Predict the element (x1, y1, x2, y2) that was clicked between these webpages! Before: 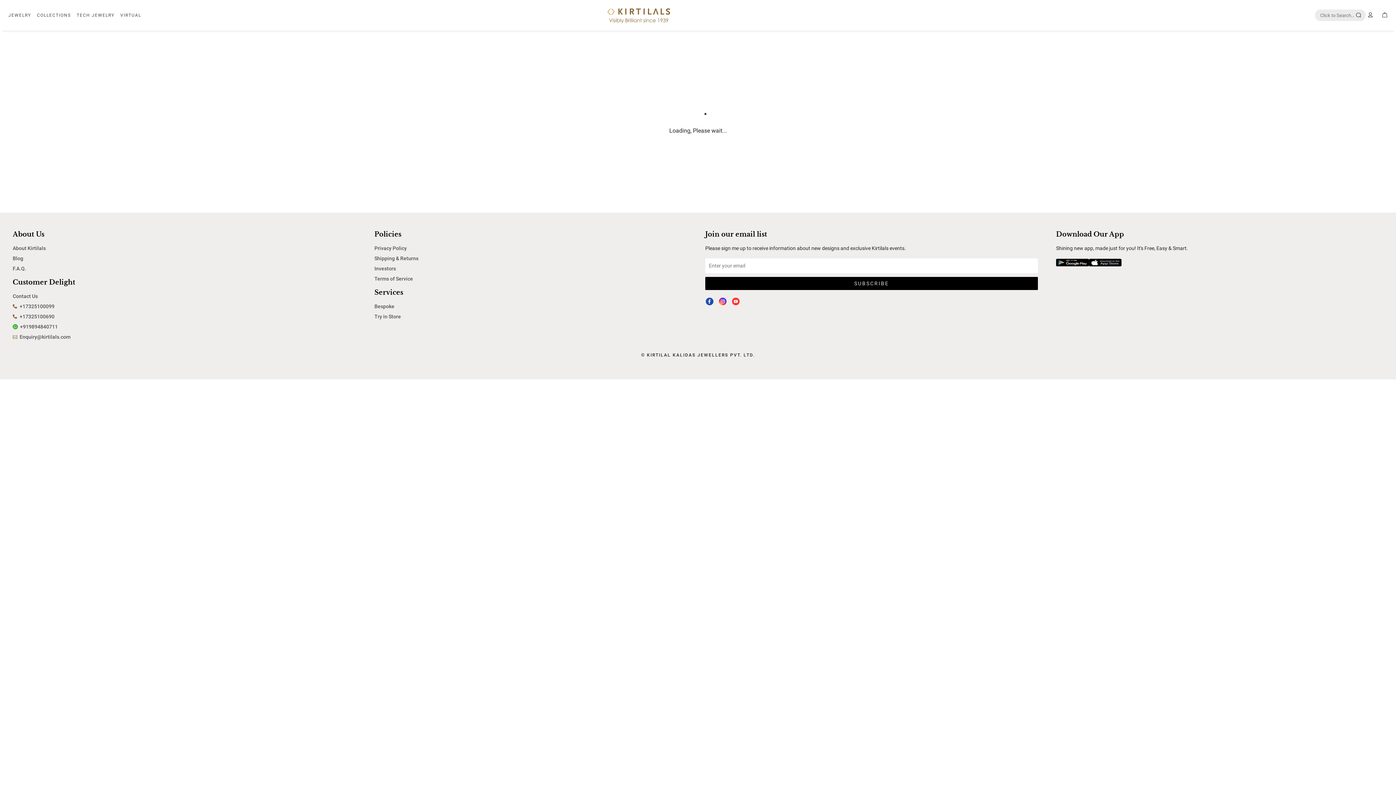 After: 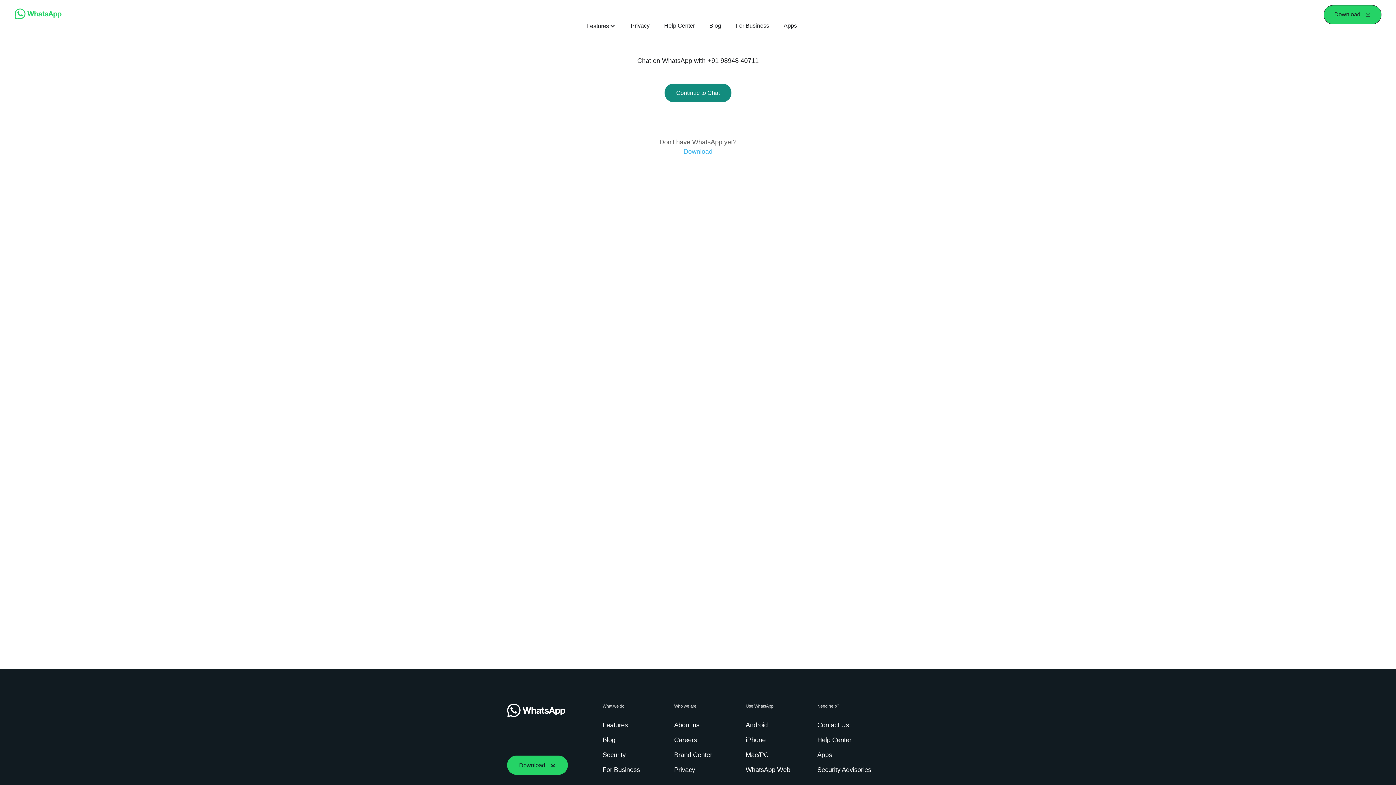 Action: label: +919894840711 bbox: (12, 324, 57, 329)